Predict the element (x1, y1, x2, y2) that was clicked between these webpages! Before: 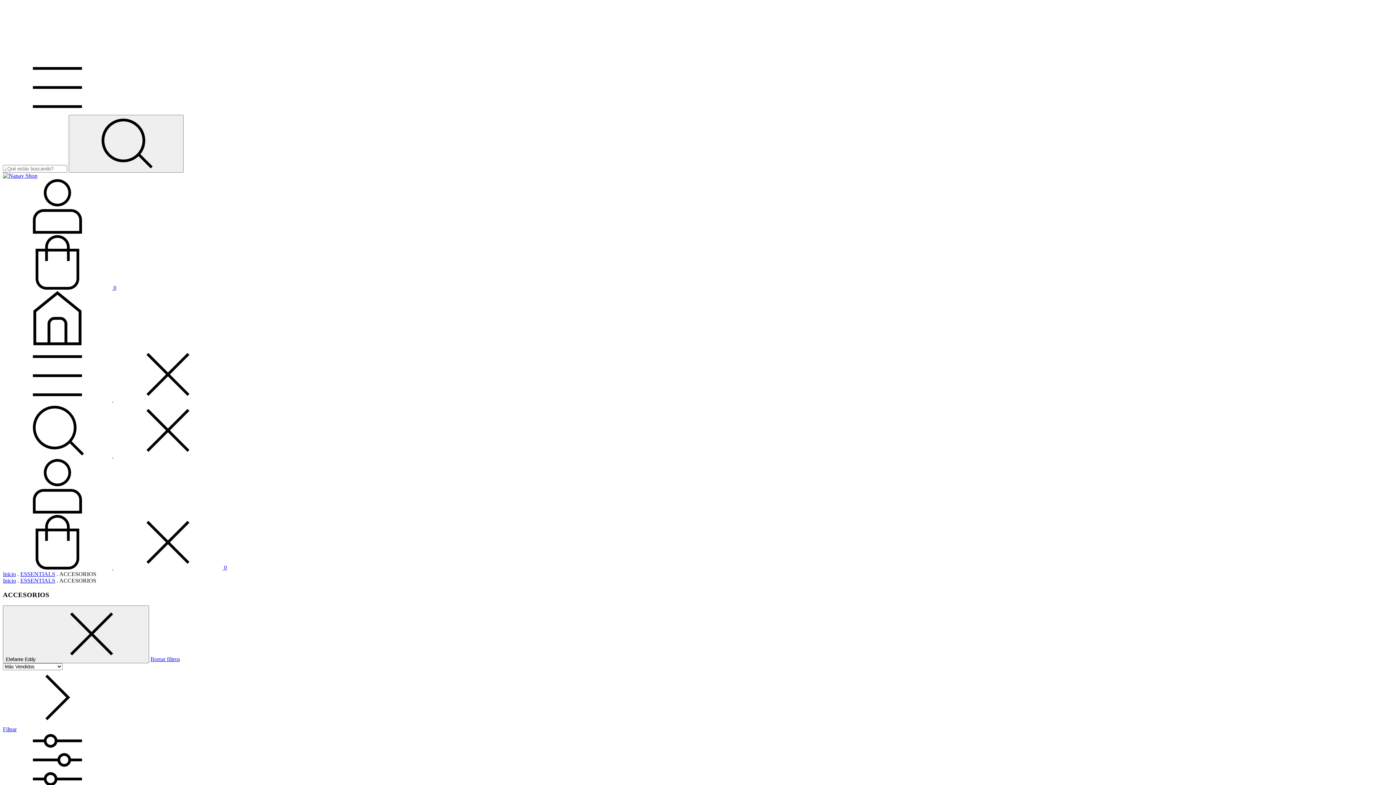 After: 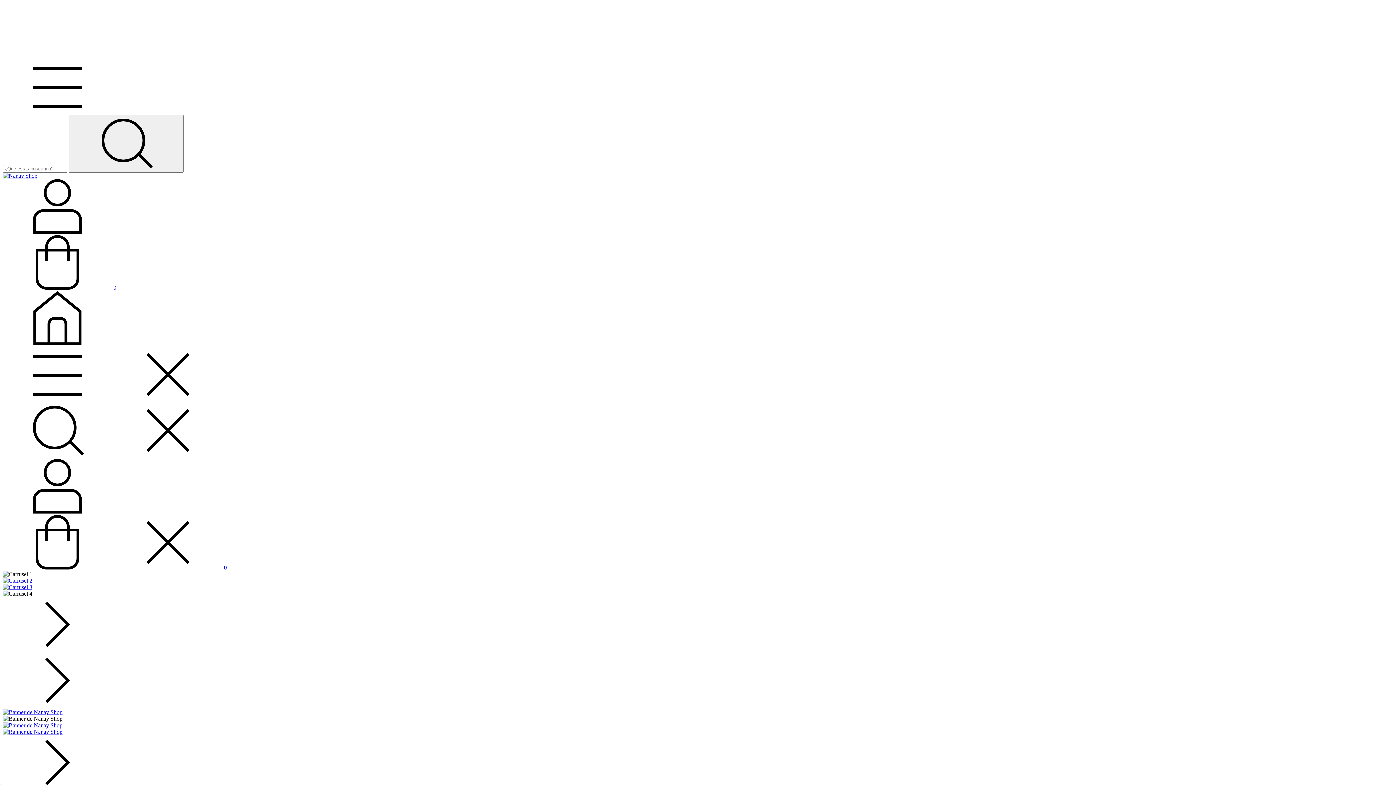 Action: bbox: (2, 340, 112, 346) label: Nanay Shop